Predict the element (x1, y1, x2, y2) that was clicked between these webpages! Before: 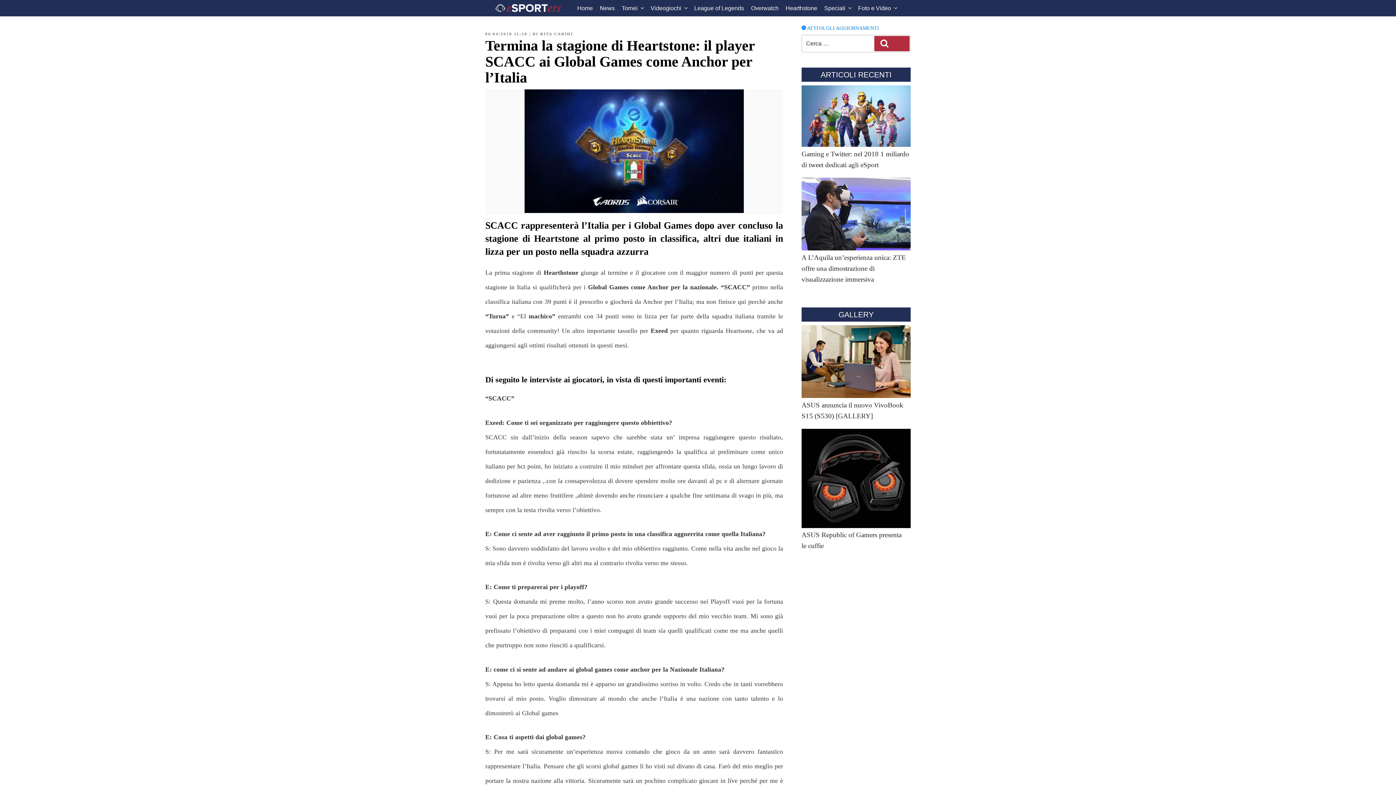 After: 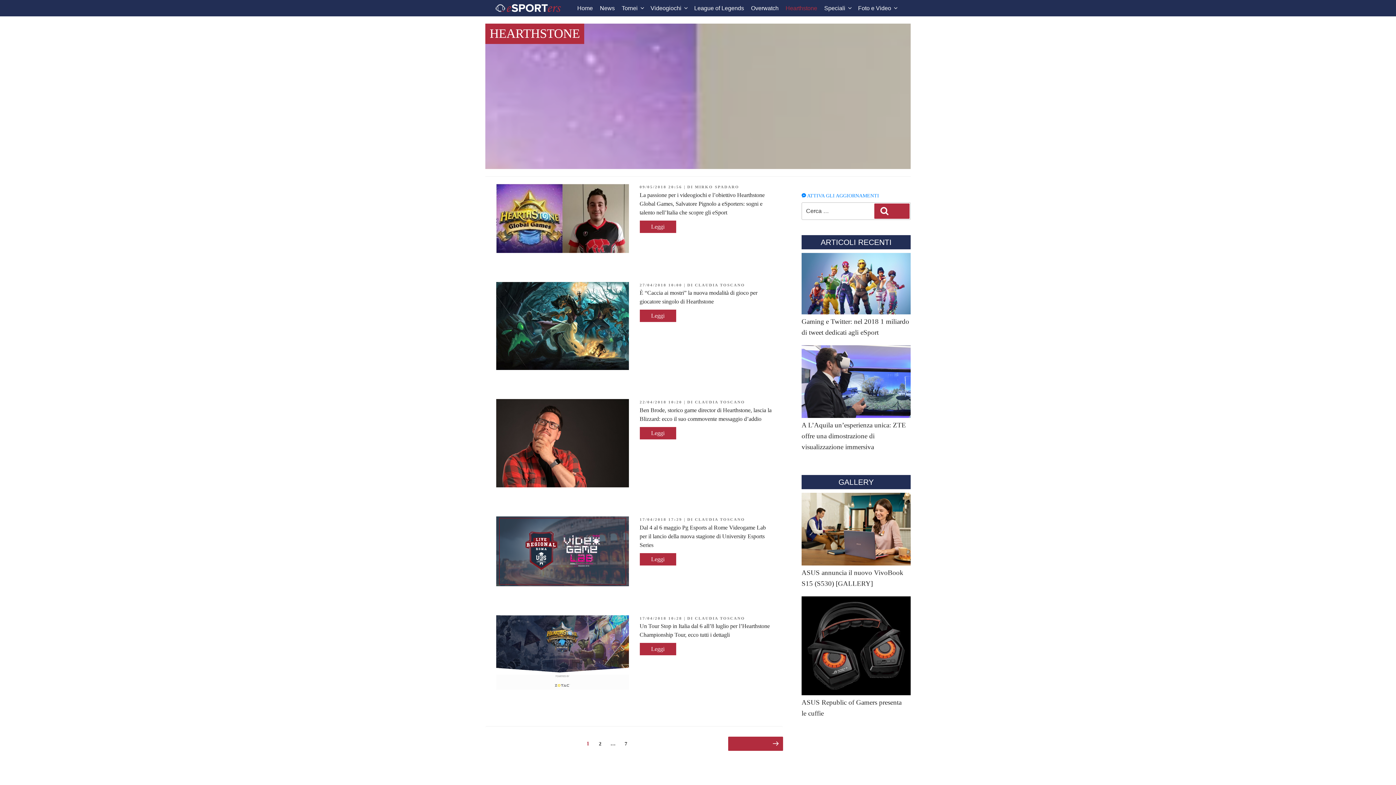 Action: label: Hearthstone bbox: (782, 3, 820, 12)